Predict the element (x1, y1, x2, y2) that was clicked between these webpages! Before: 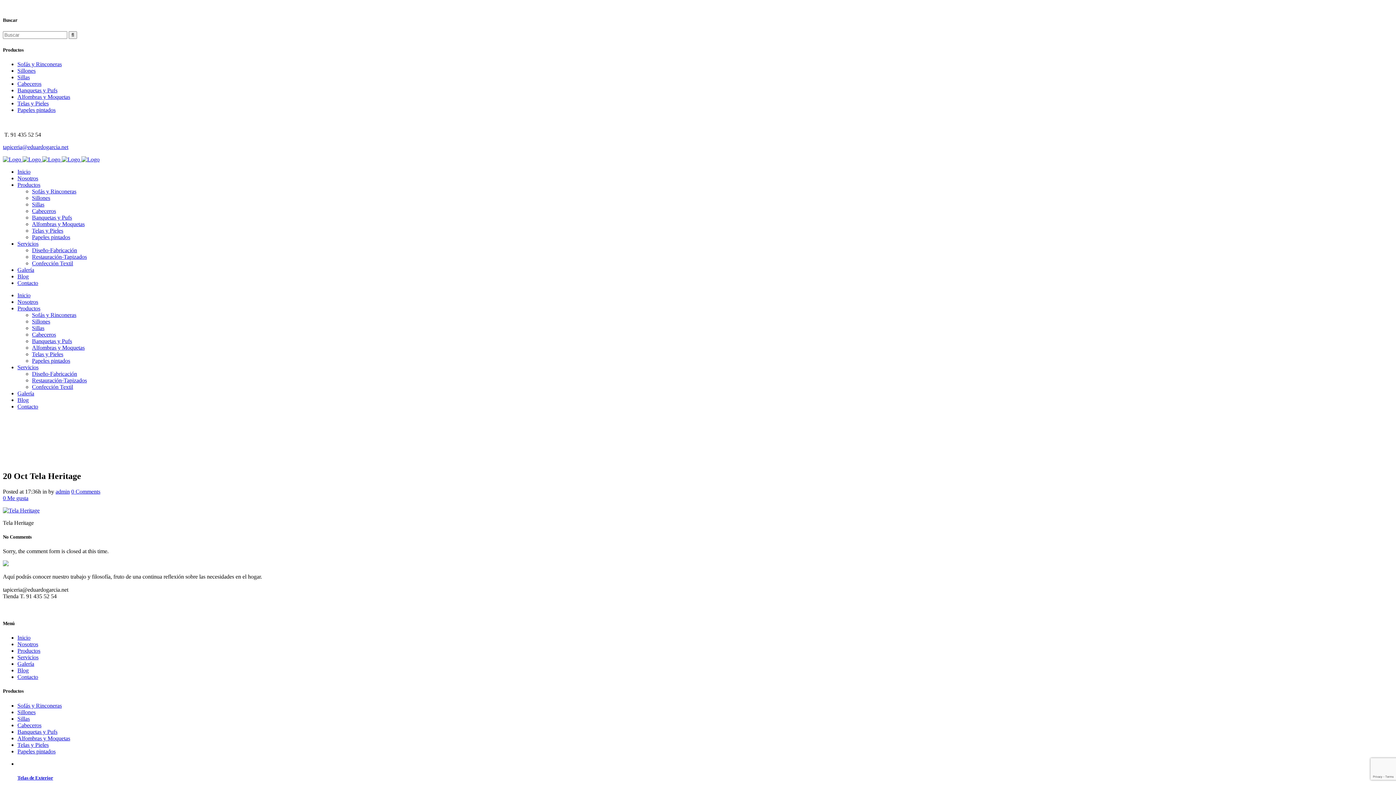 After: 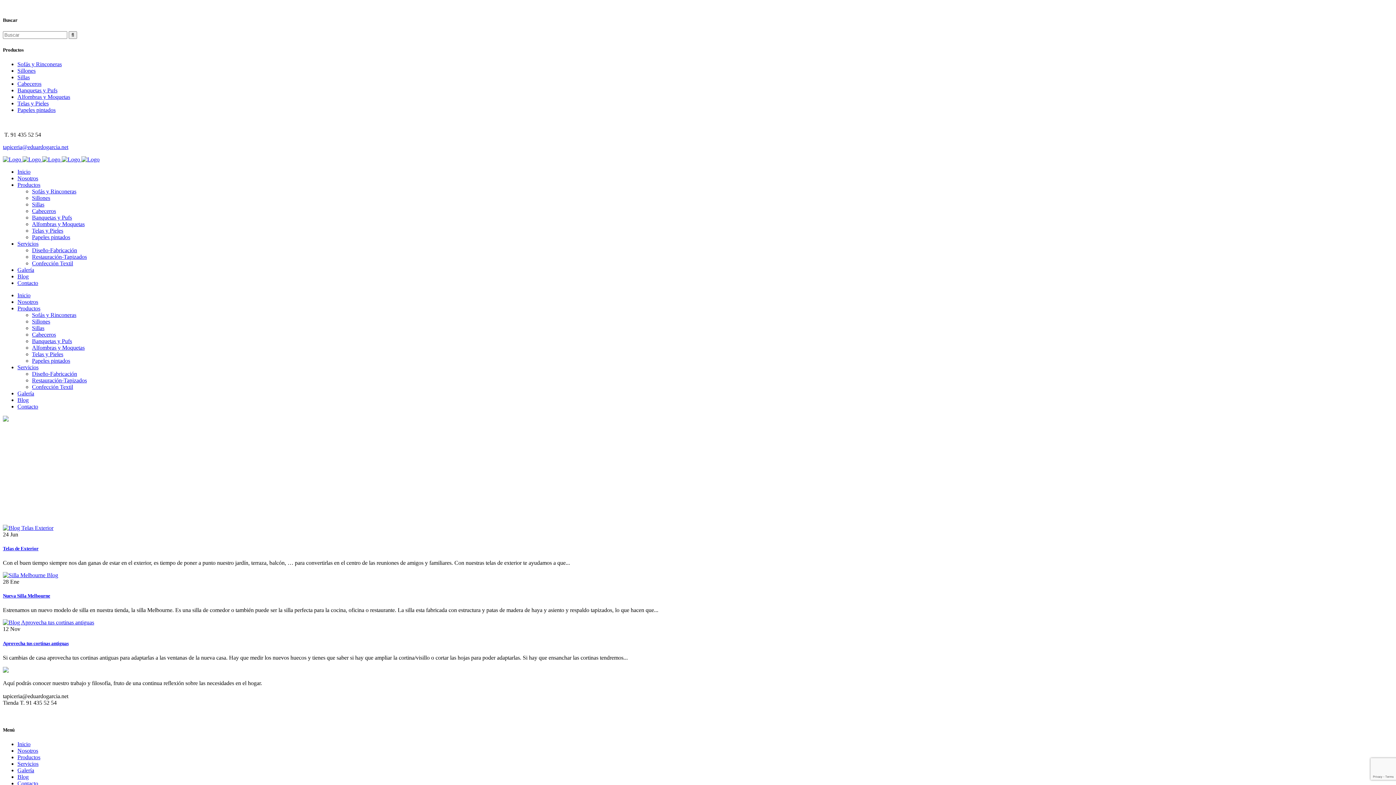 Action: bbox: (17, 667, 28, 673) label: Blog